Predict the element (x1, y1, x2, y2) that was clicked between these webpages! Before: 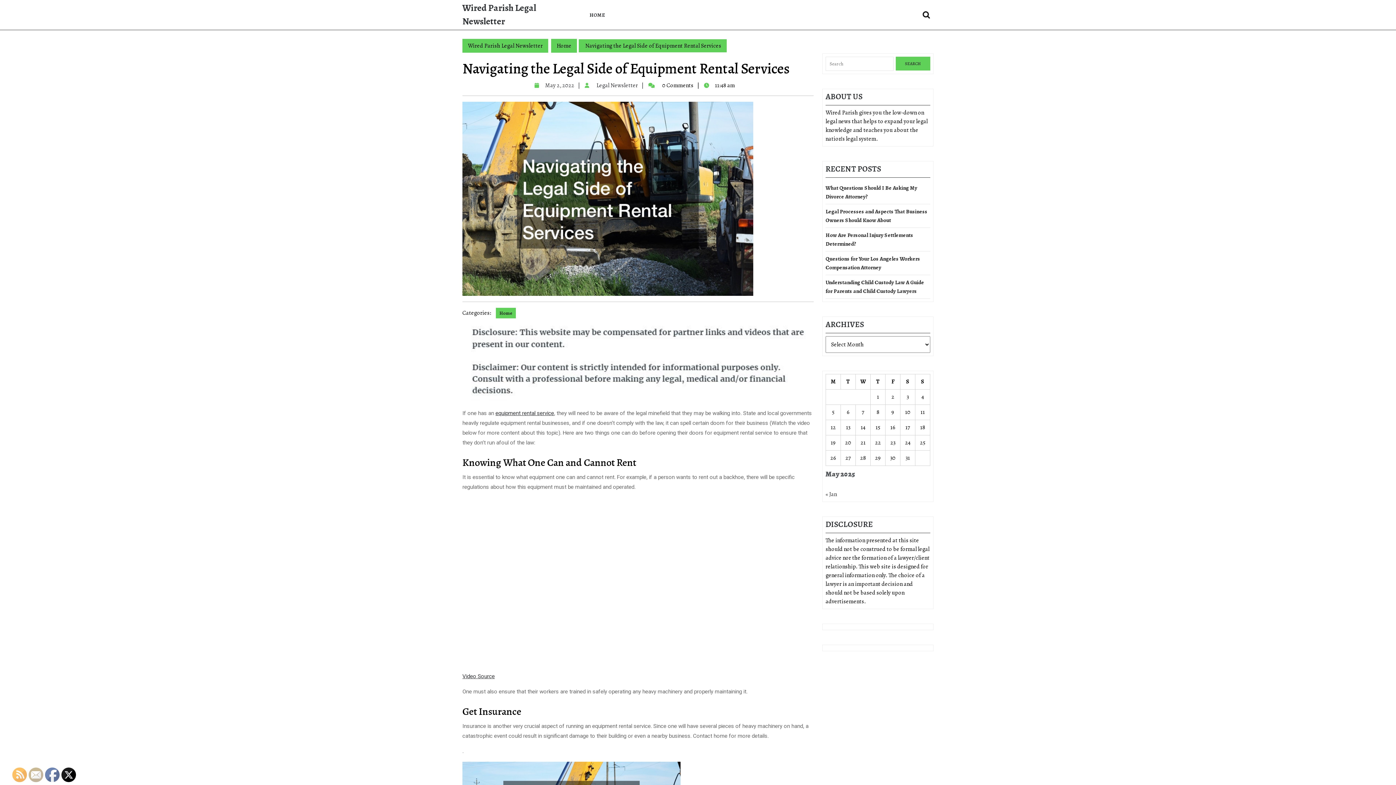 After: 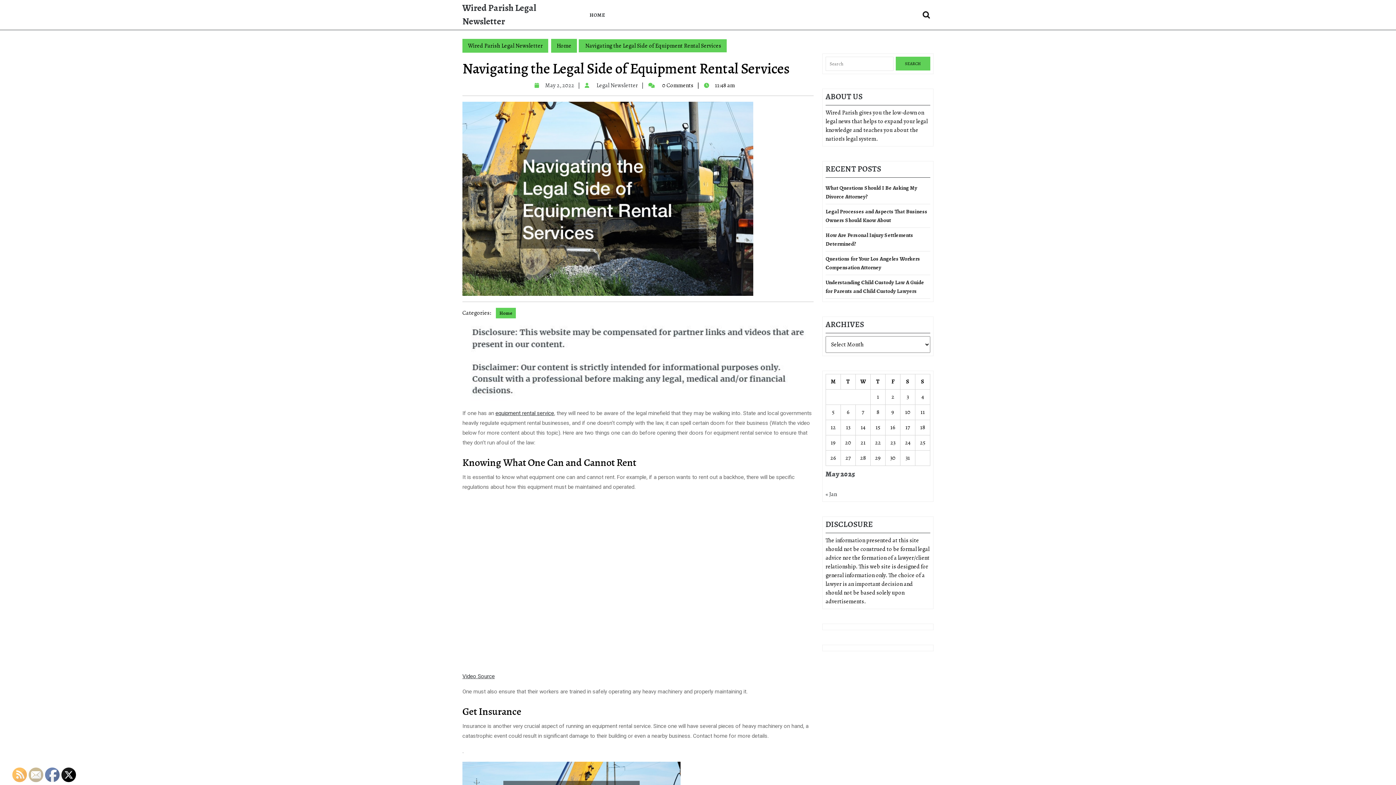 Action: bbox: (29, 768, 43, 782)